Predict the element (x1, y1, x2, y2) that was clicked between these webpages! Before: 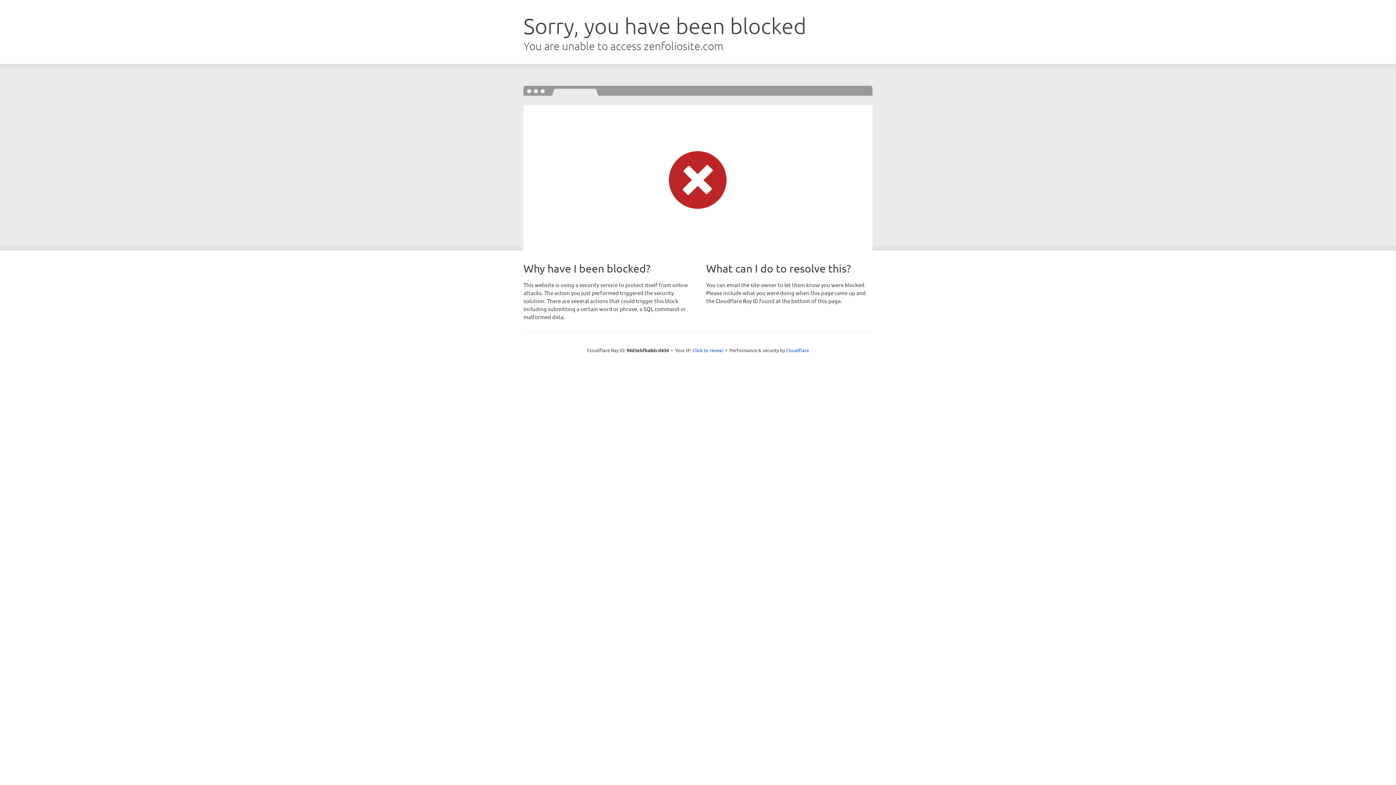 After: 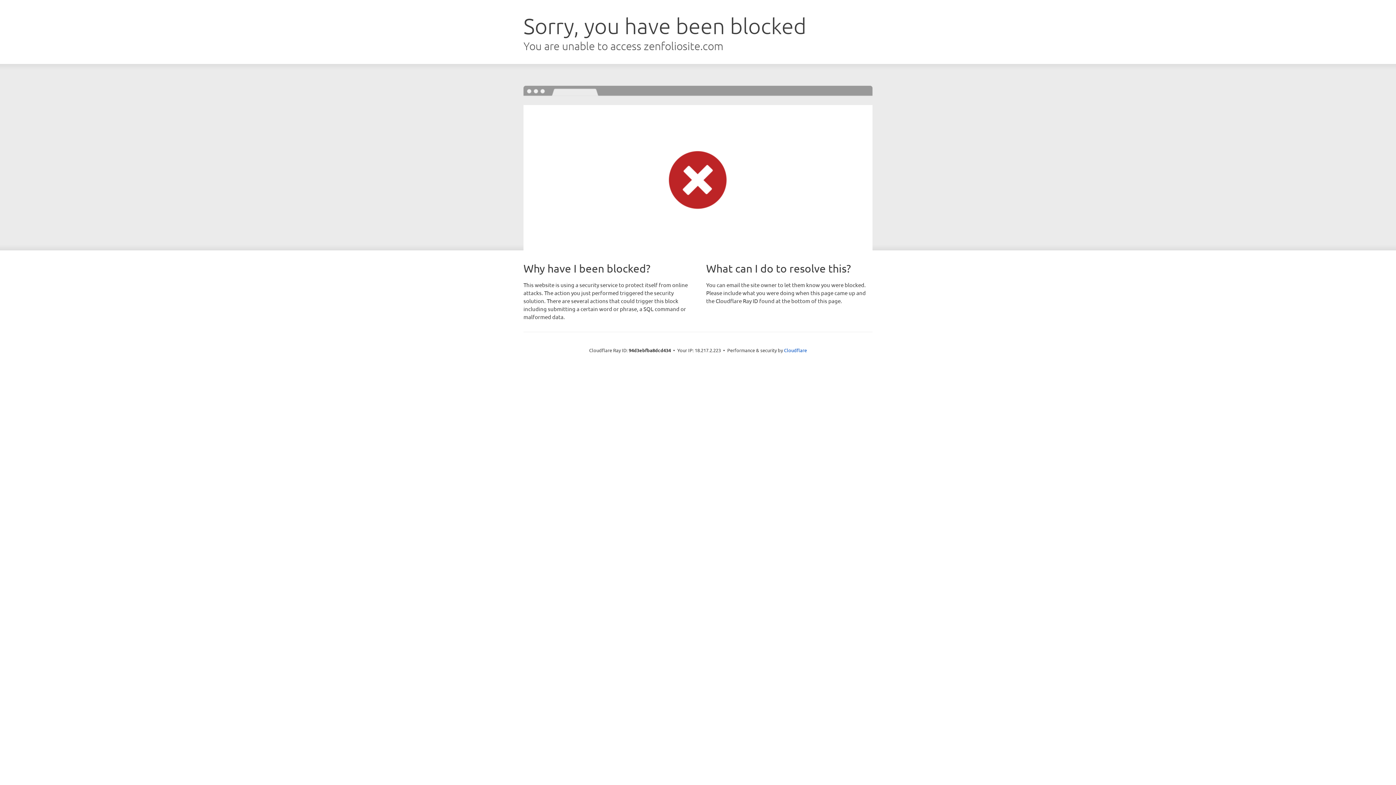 Action: label: Click to reveal bbox: (692, 346, 723, 353)